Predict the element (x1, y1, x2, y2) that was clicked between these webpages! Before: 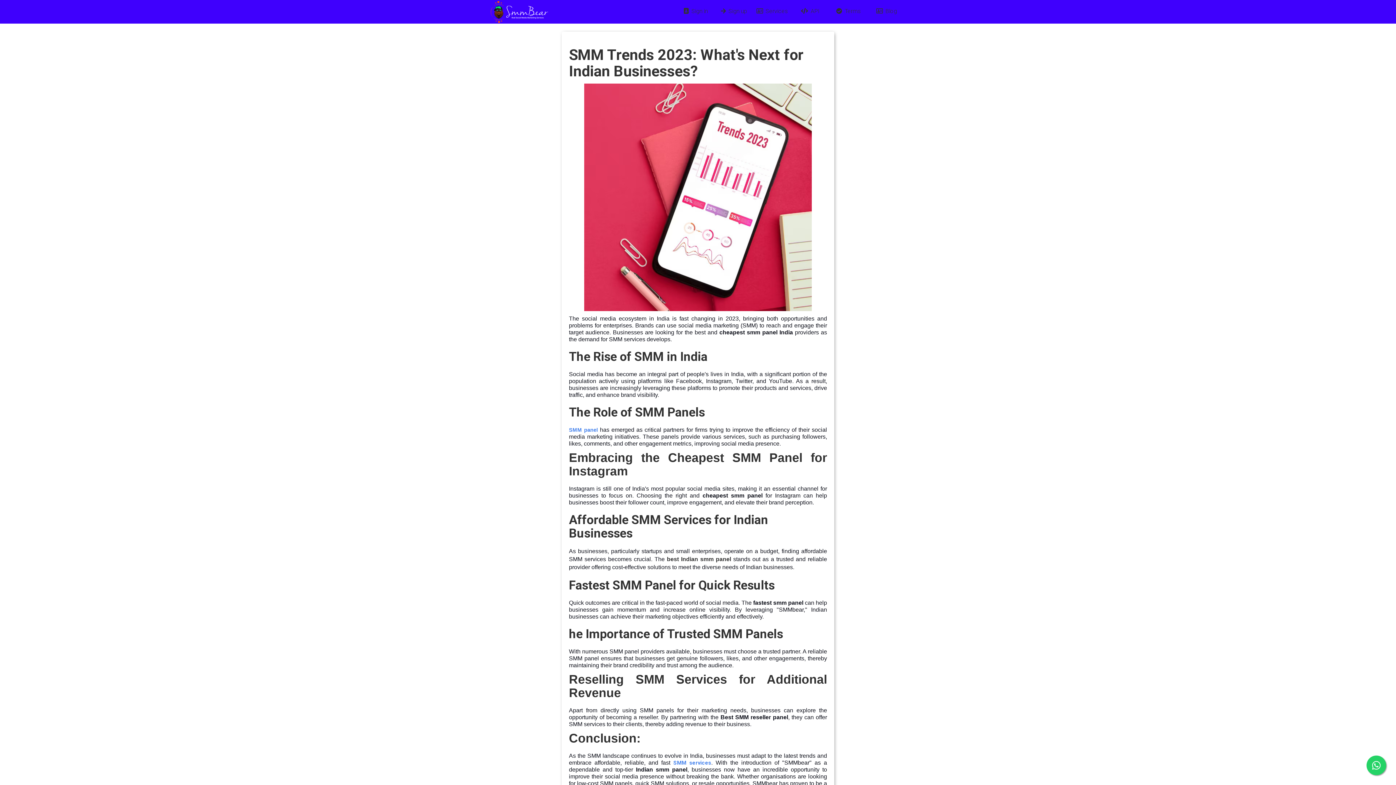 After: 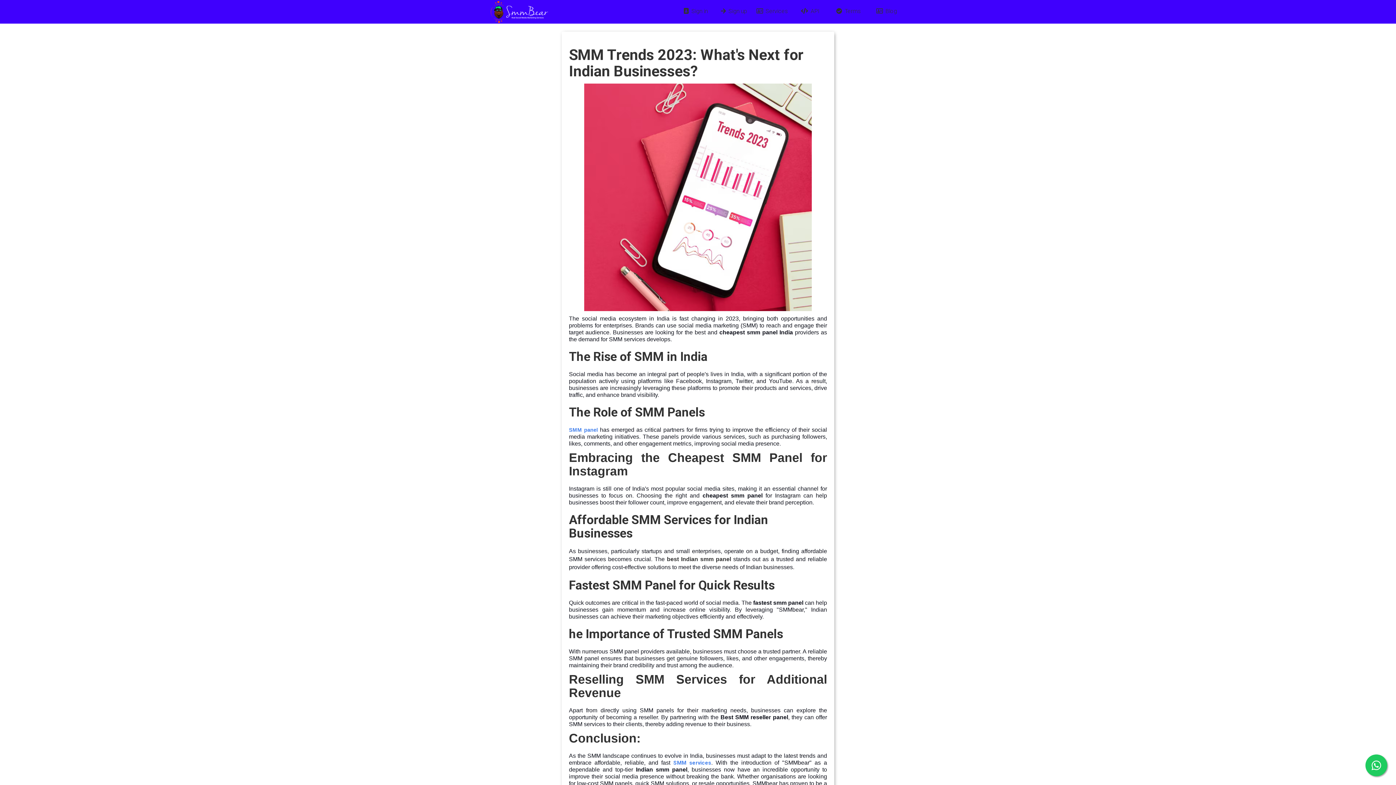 Action: bbox: (1366, 756, 1386, 775)